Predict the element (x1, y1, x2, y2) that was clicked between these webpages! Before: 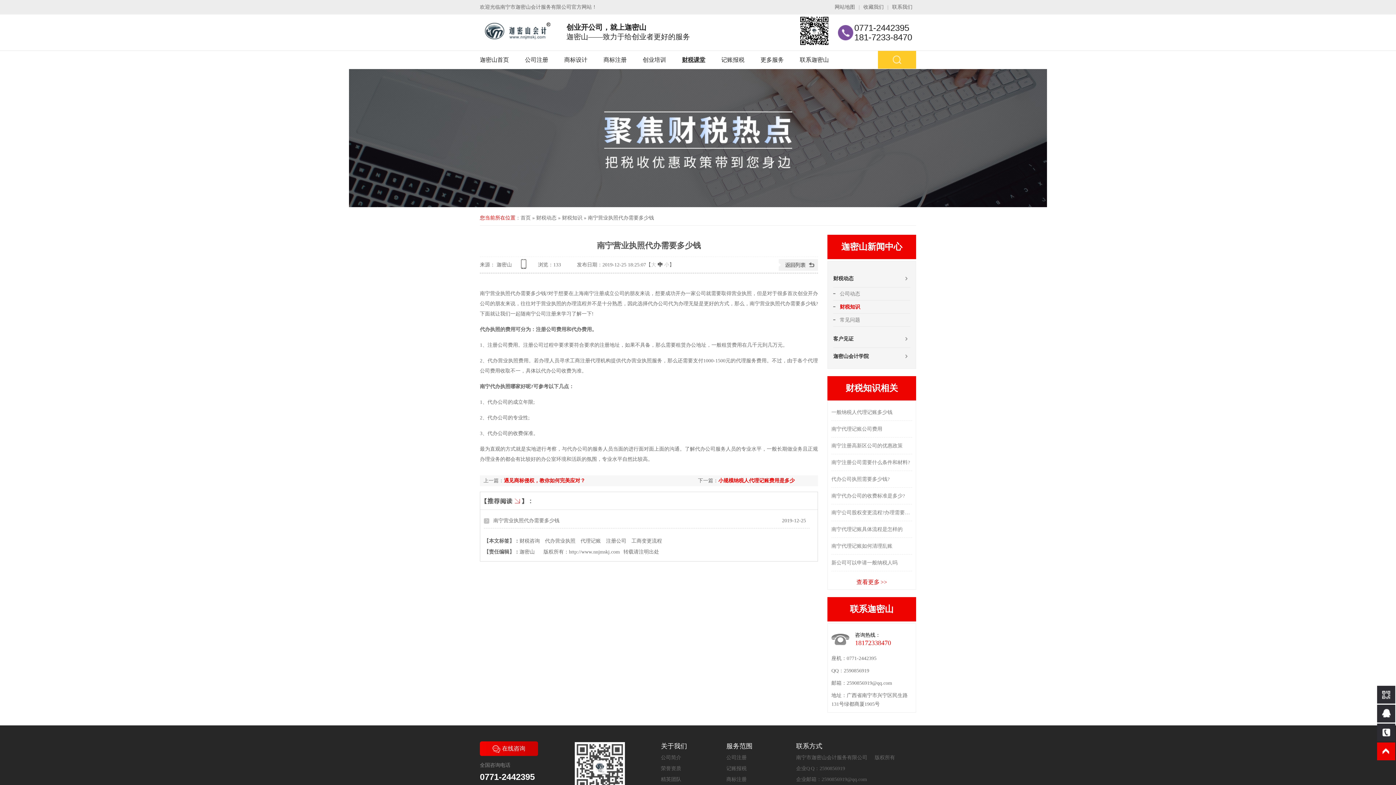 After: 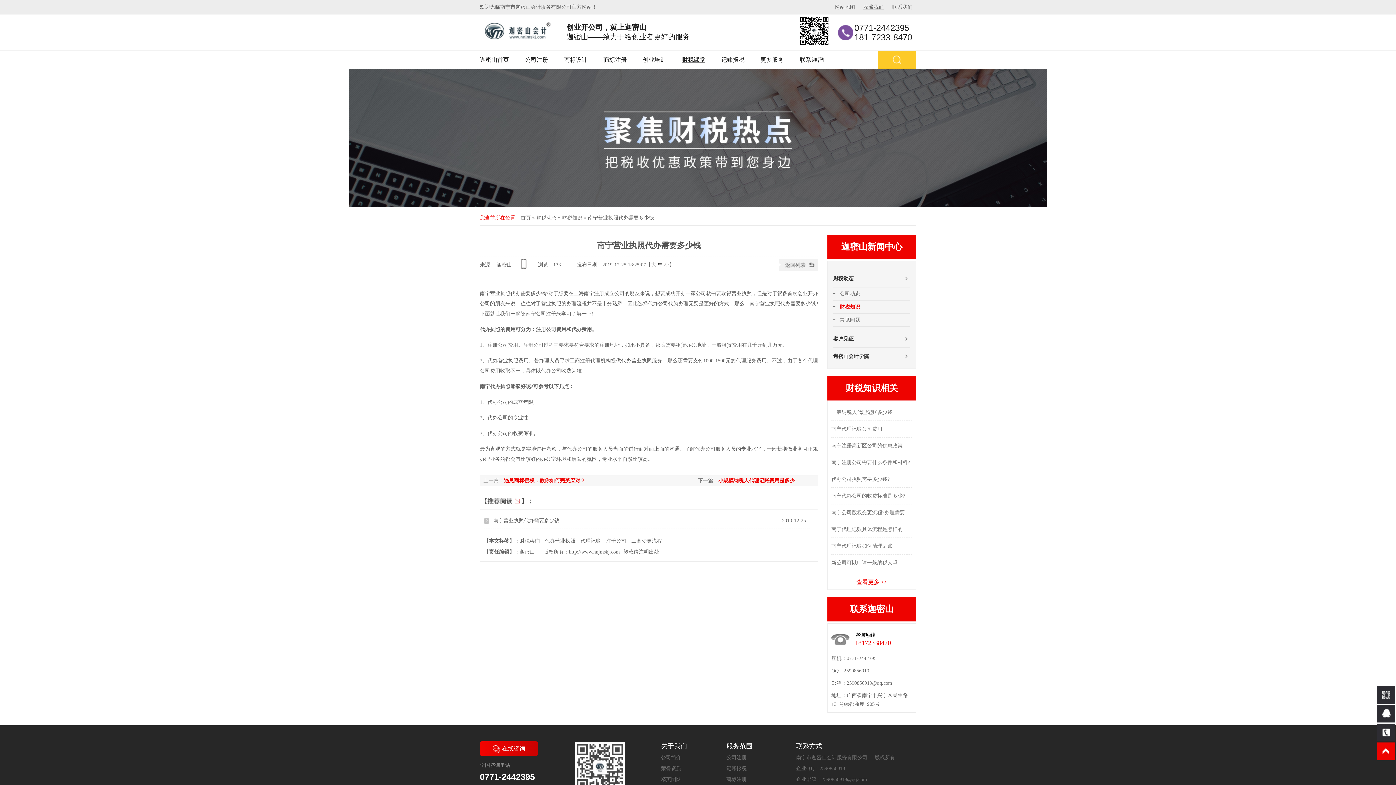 Action: bbox: (860, 0, 887, 14) label: 收藏我们